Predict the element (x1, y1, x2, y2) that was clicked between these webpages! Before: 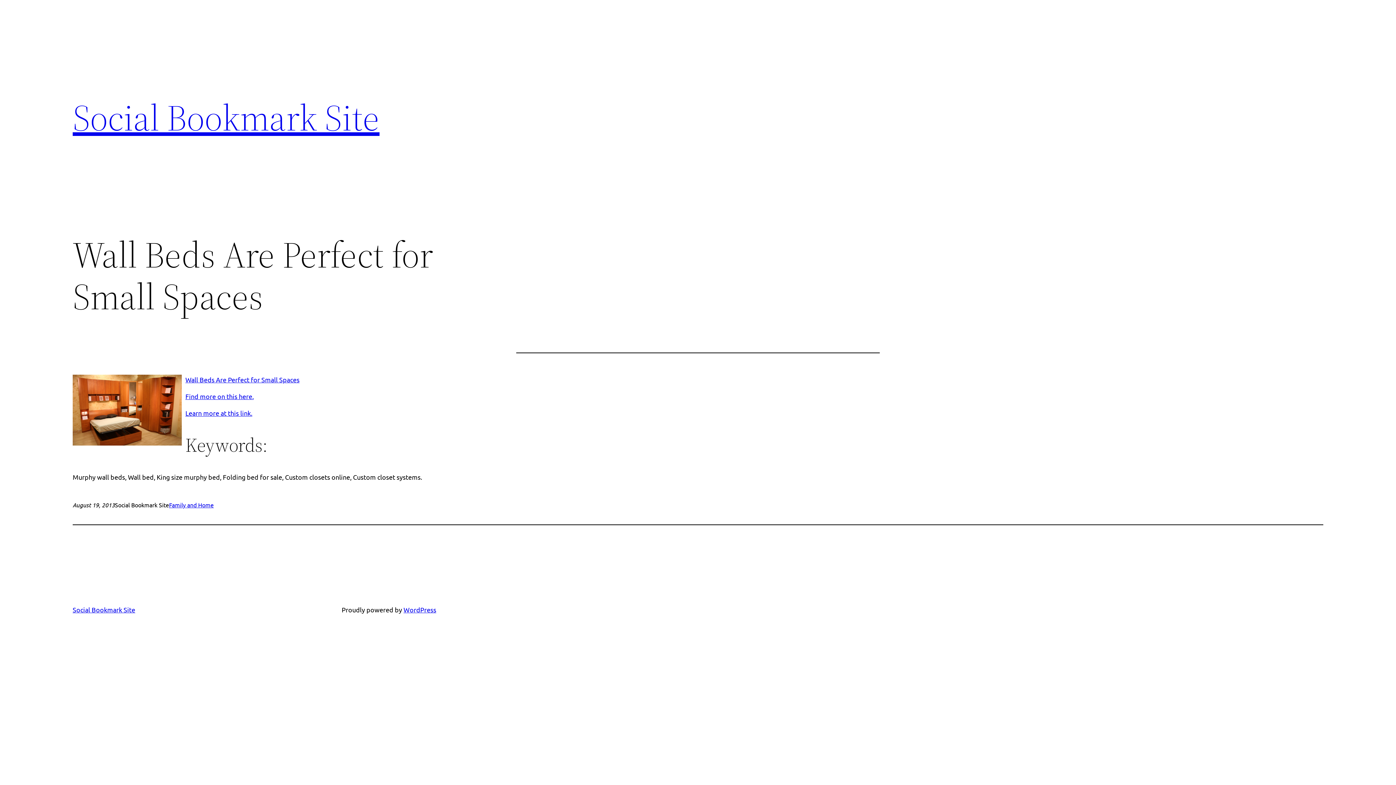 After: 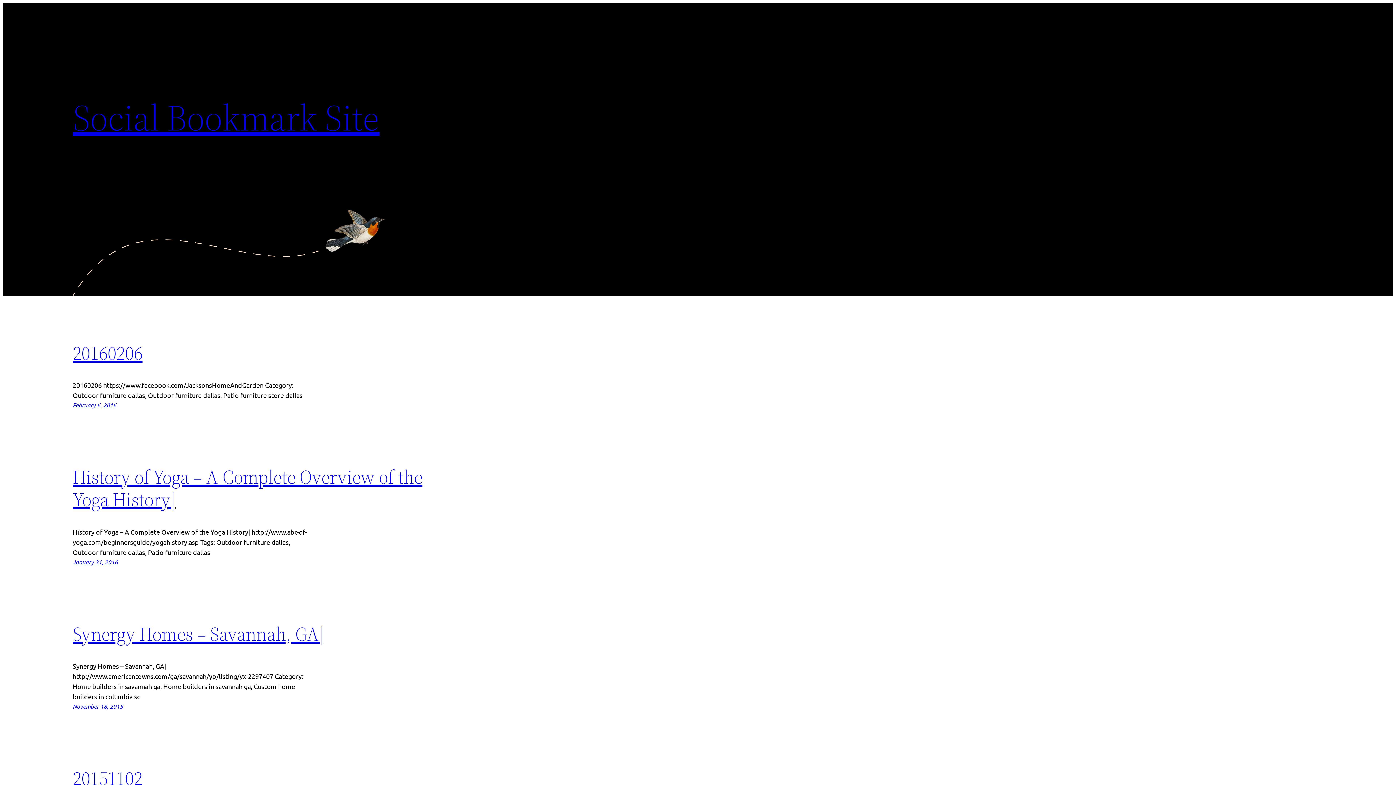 Action: bbox: (72, 606, 135, 613) label: Social Bookmark Site